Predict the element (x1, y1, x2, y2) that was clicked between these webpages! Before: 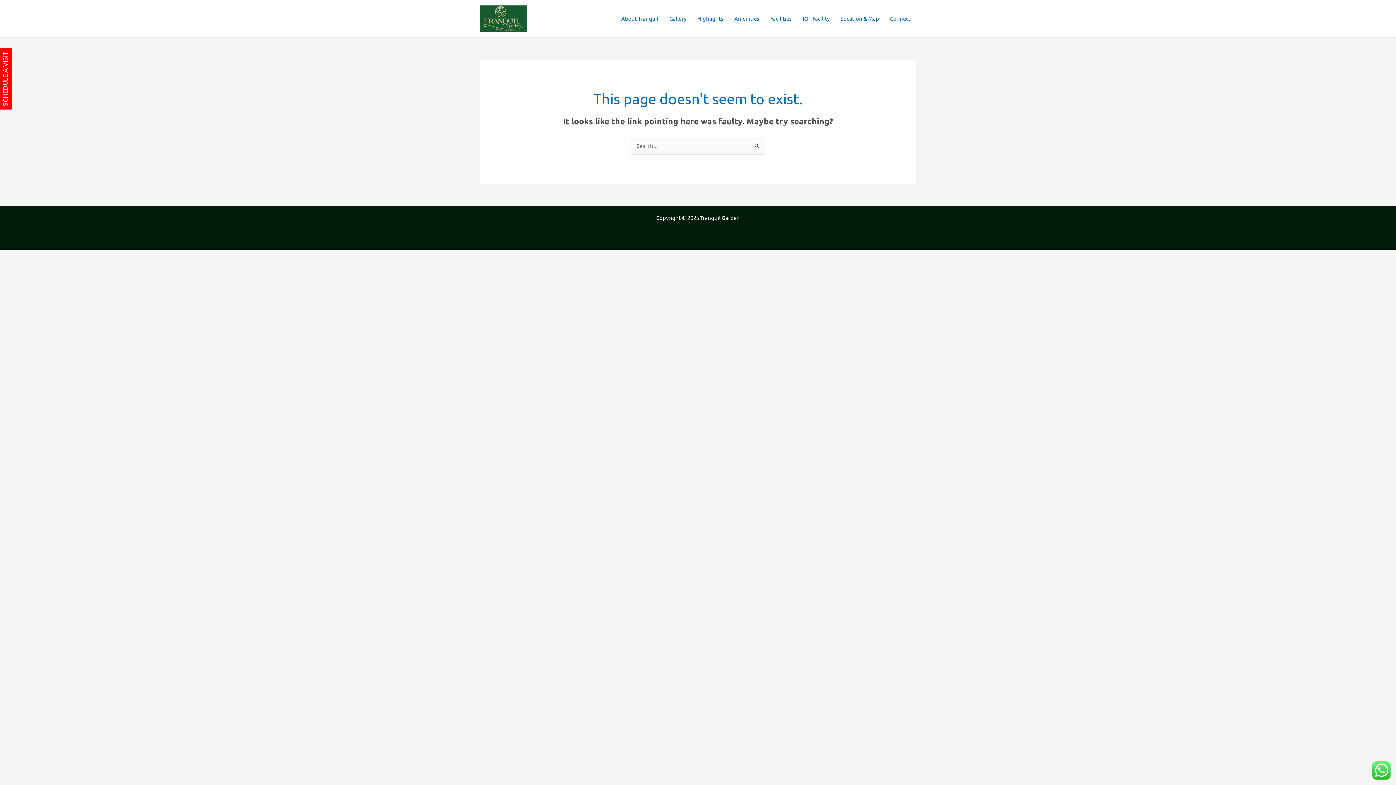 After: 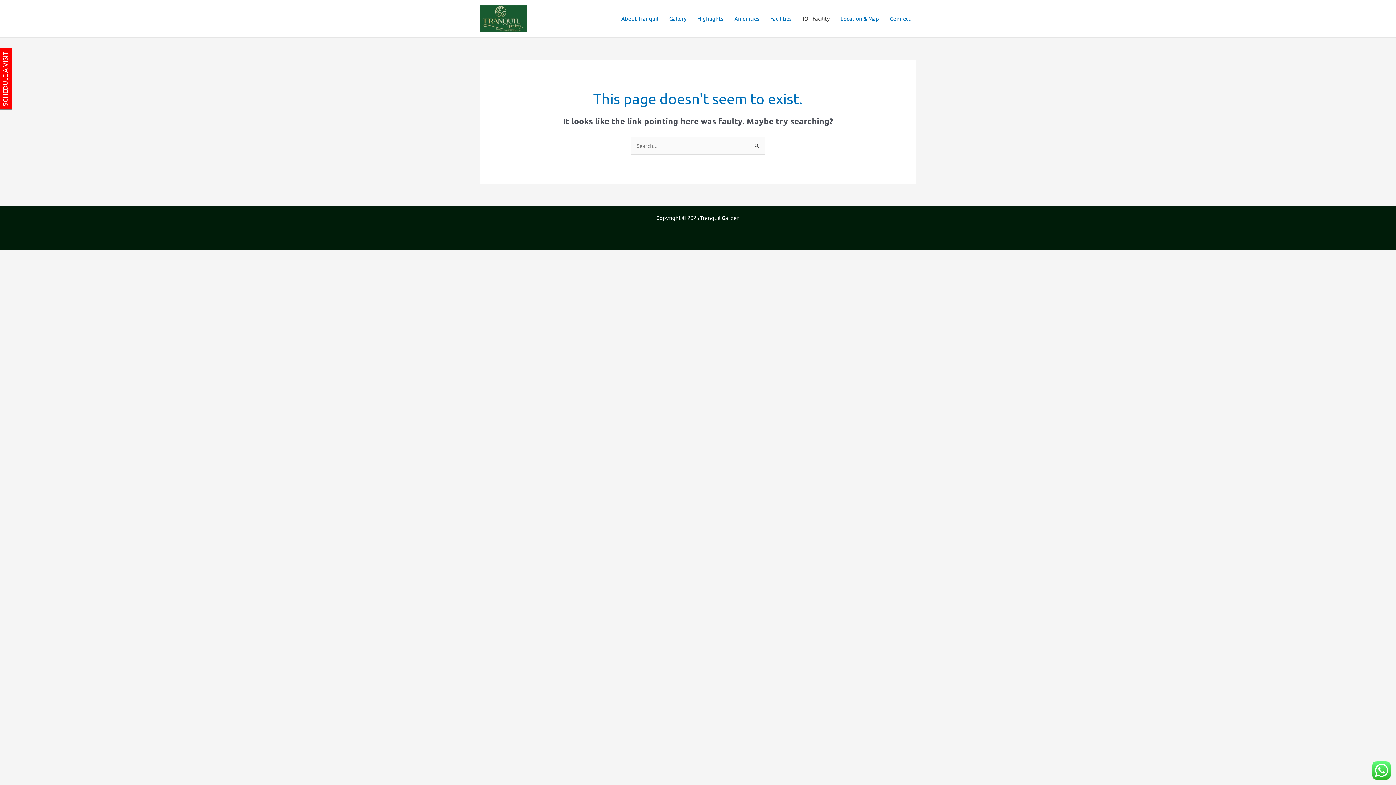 Action: bbox: (797, 5, 835, 31) label: IOT Facility